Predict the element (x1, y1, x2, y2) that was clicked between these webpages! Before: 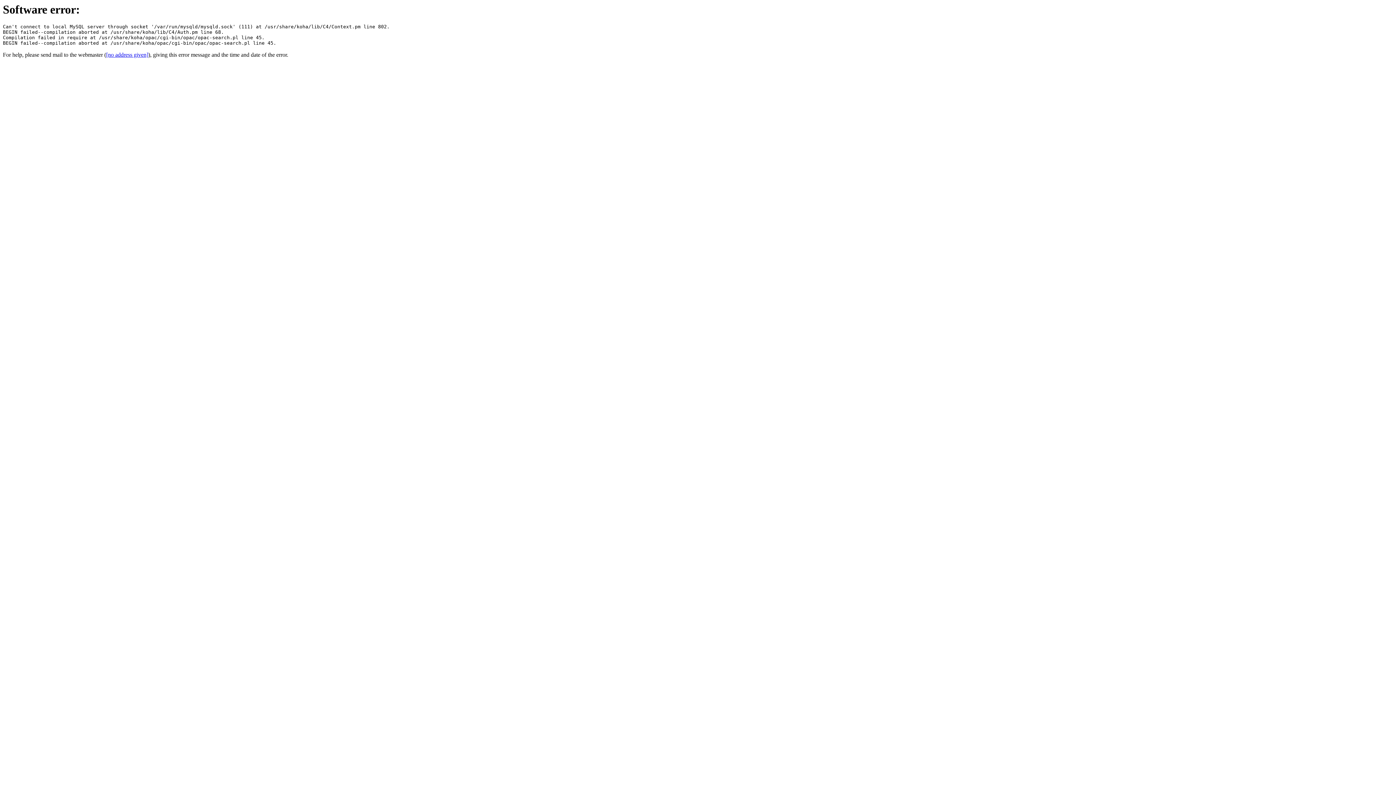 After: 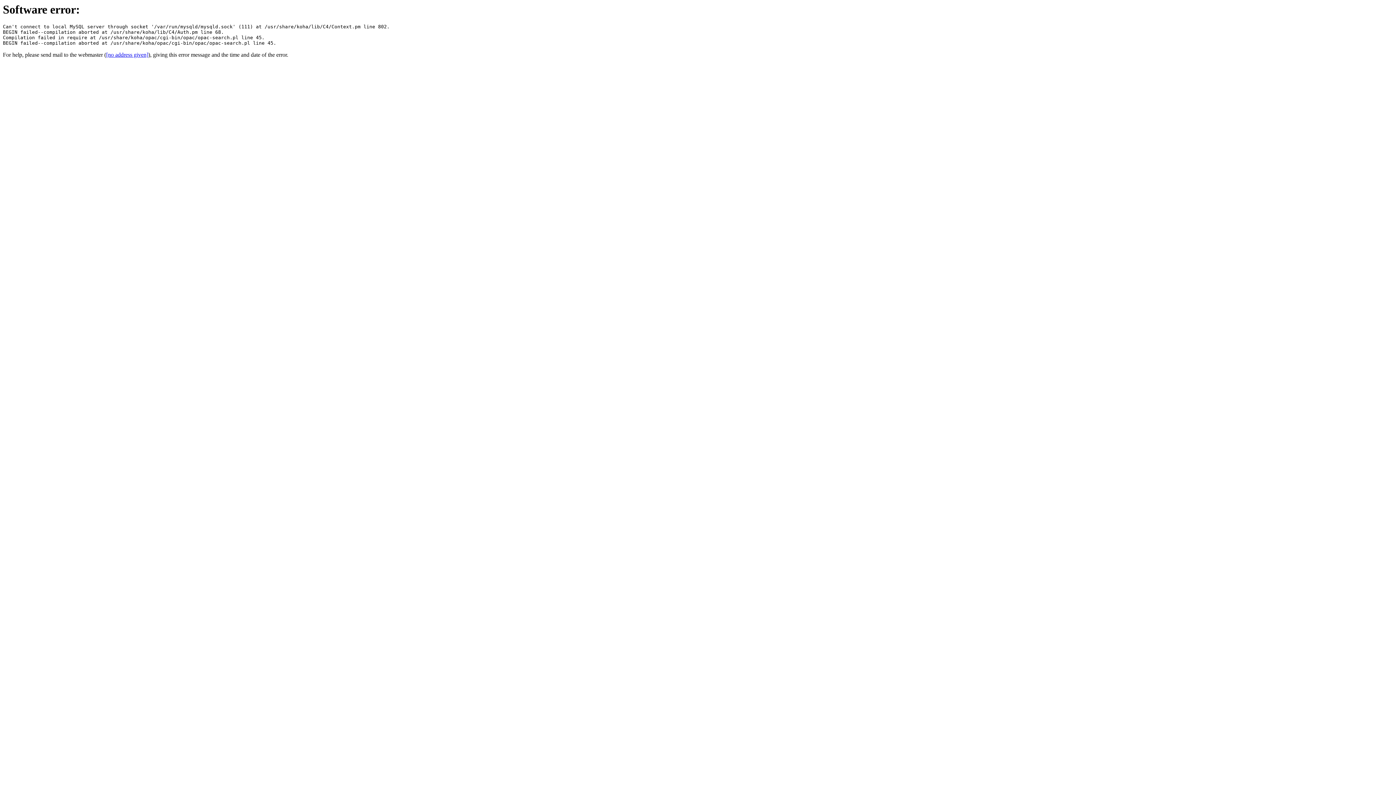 Action: label: [no address given] bbox: (106, 51, 148, 57)